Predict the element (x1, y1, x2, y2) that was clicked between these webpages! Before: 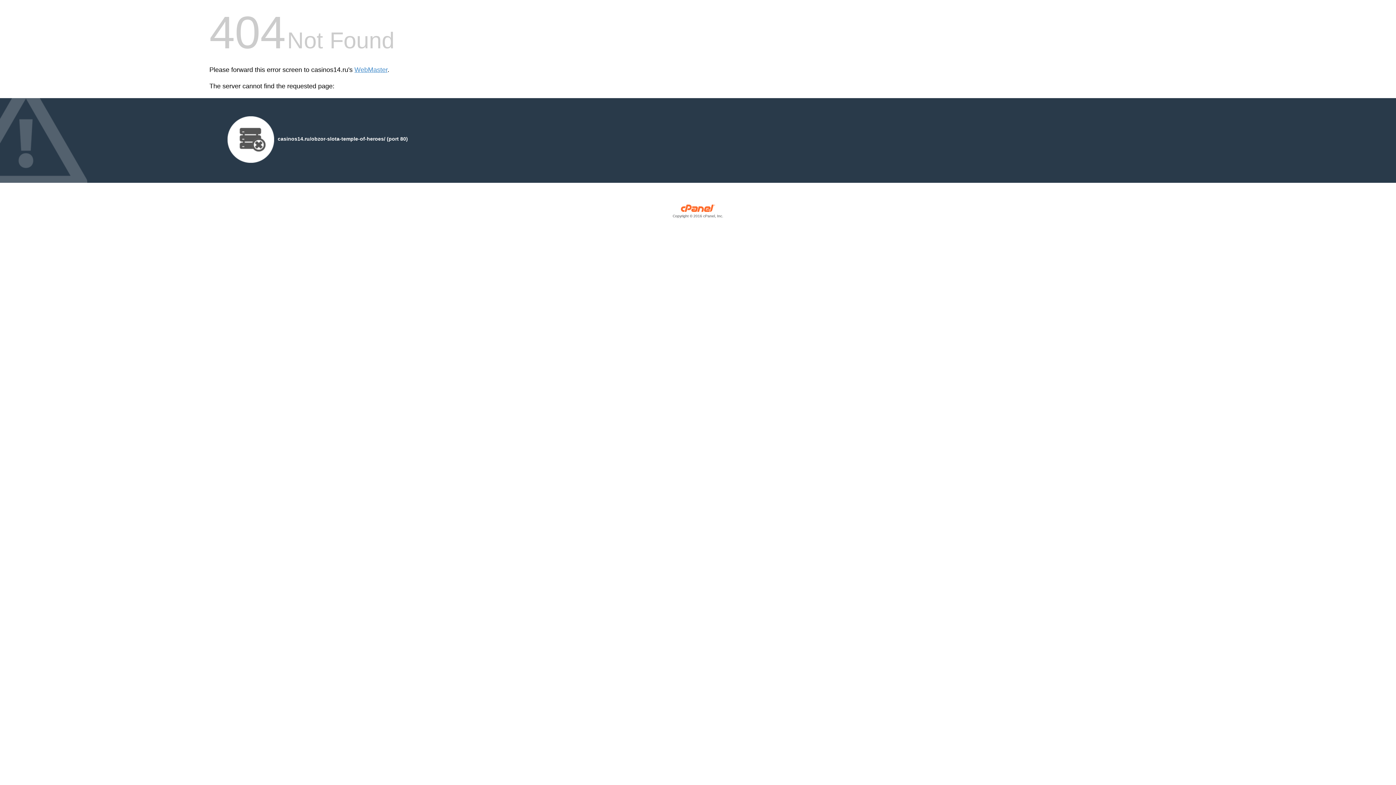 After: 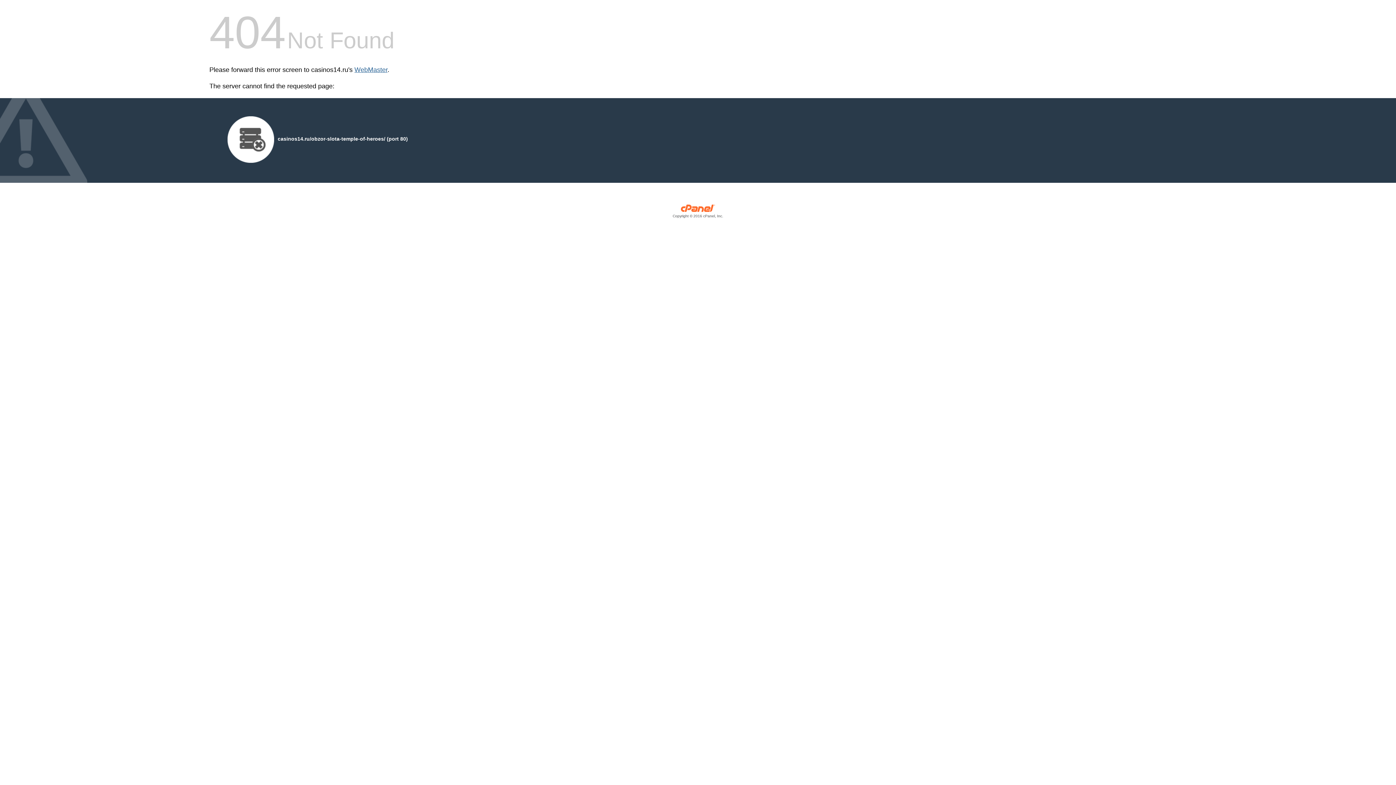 Action: label: WebMaster bbox: (354, 66, 387, 73)